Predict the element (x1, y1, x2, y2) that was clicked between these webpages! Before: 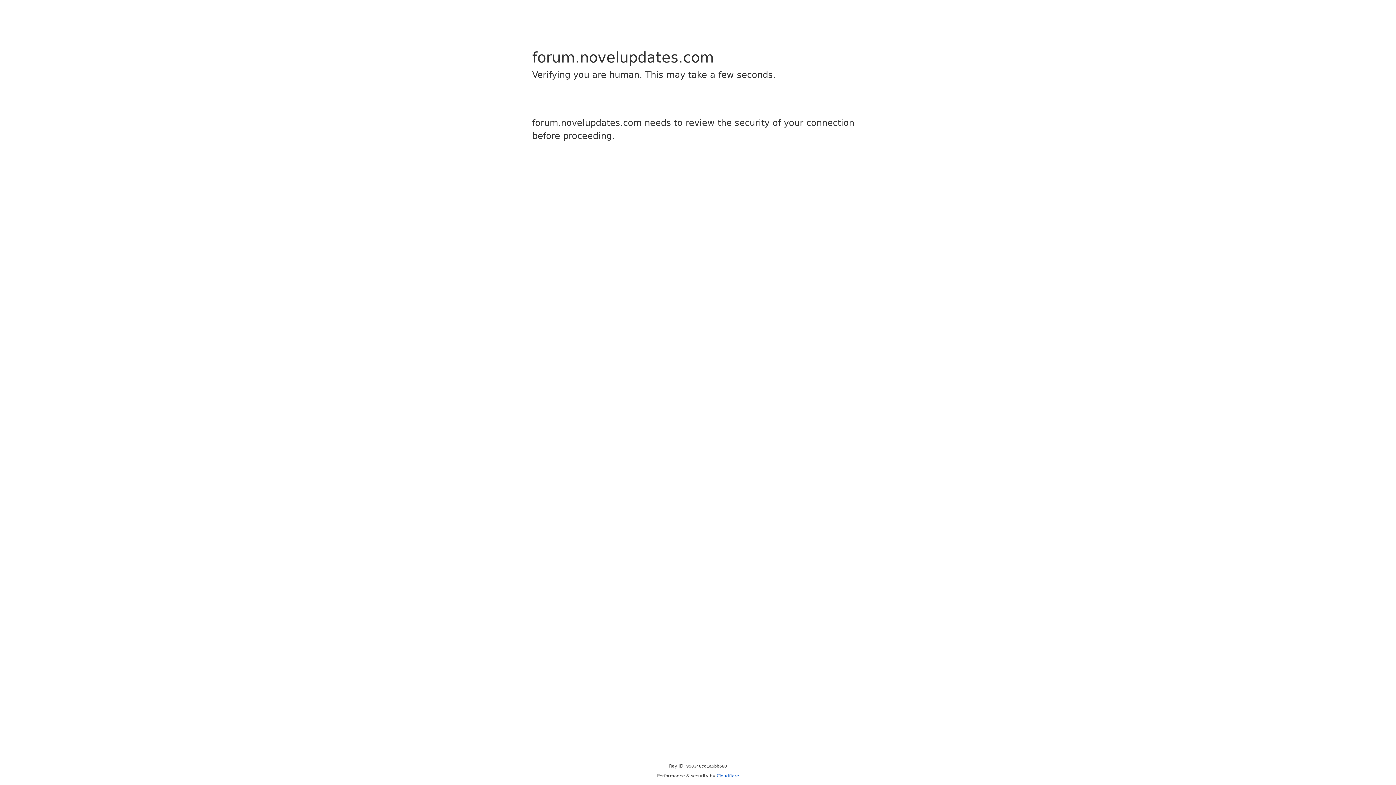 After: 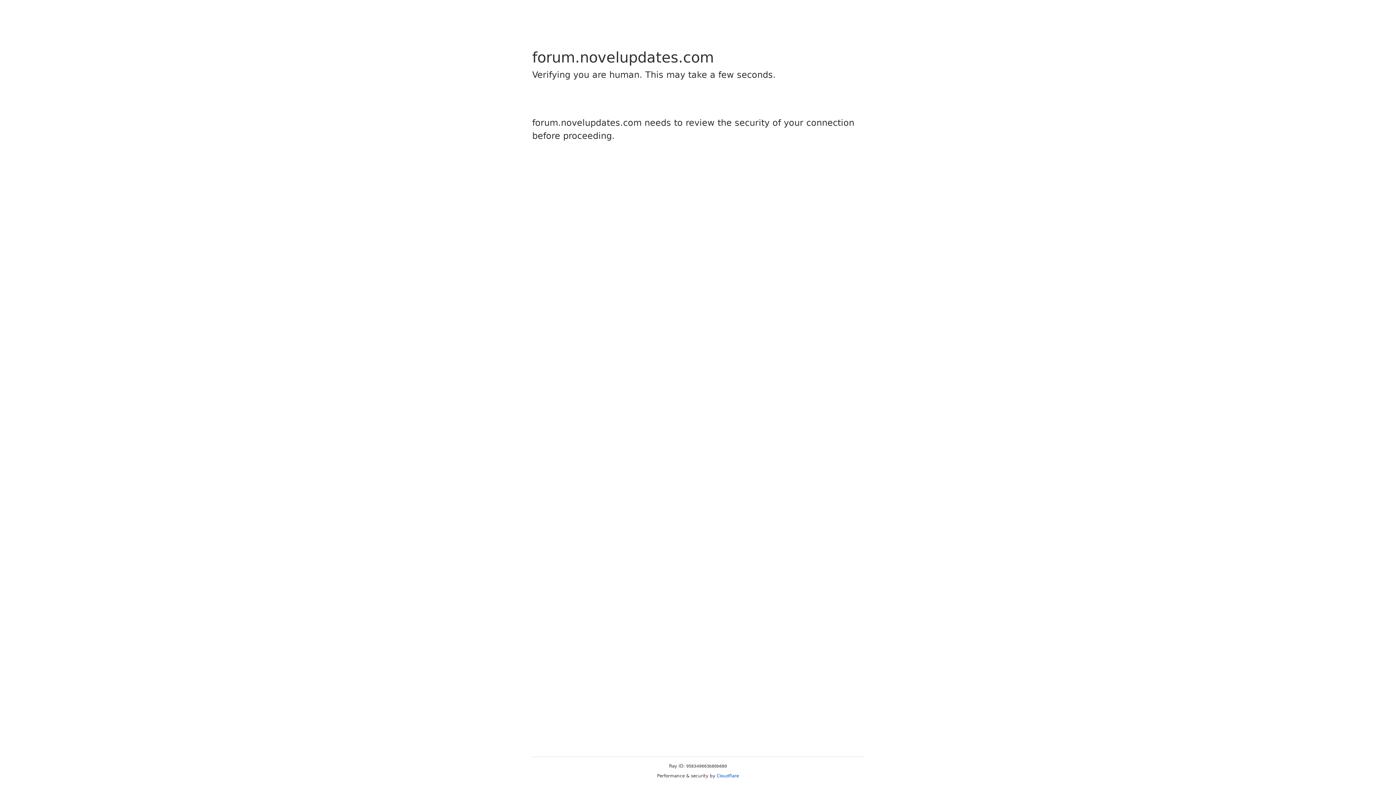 Action: label: Cloudflare bbox: (716, 773, 739, 778)